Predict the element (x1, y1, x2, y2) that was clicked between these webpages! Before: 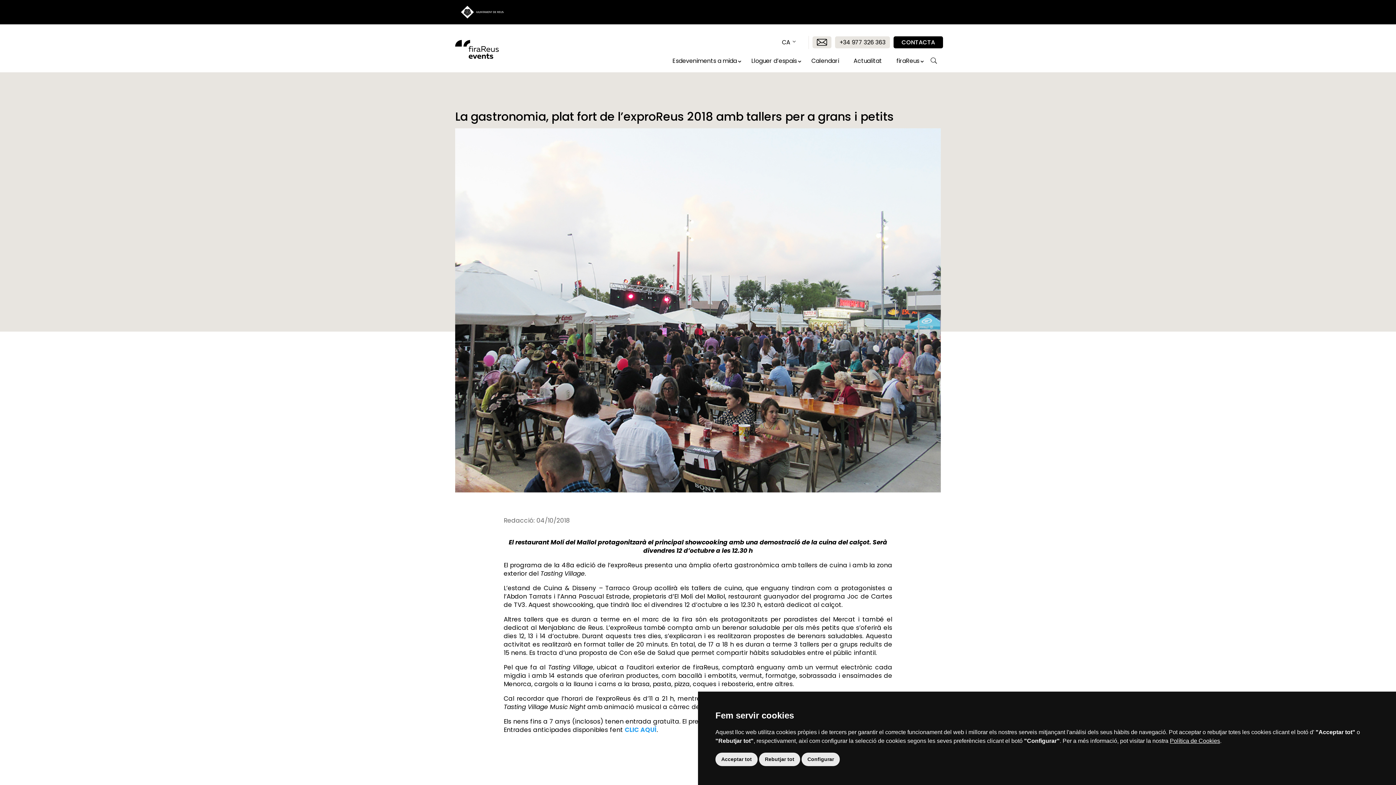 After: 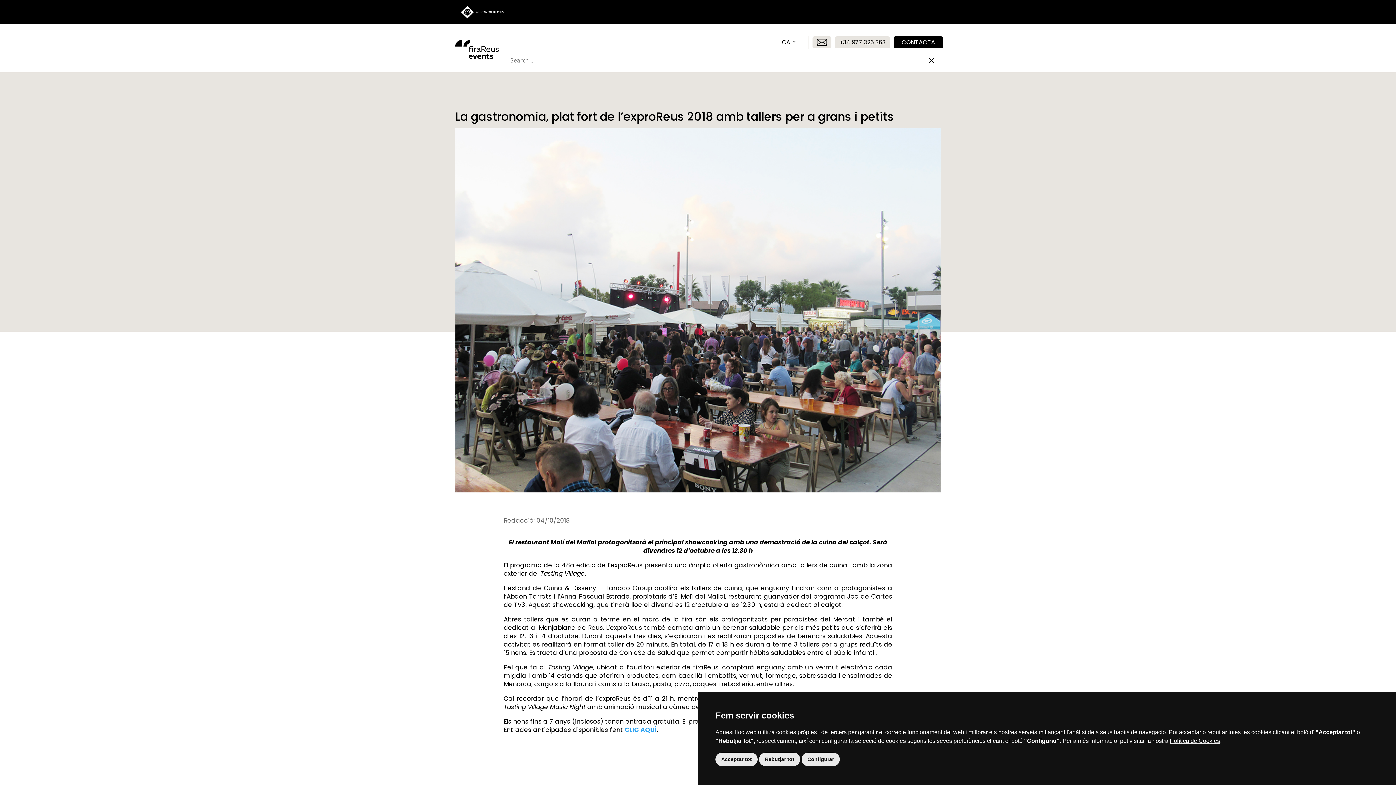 Action: bbox: (930, 50, 937, 70)